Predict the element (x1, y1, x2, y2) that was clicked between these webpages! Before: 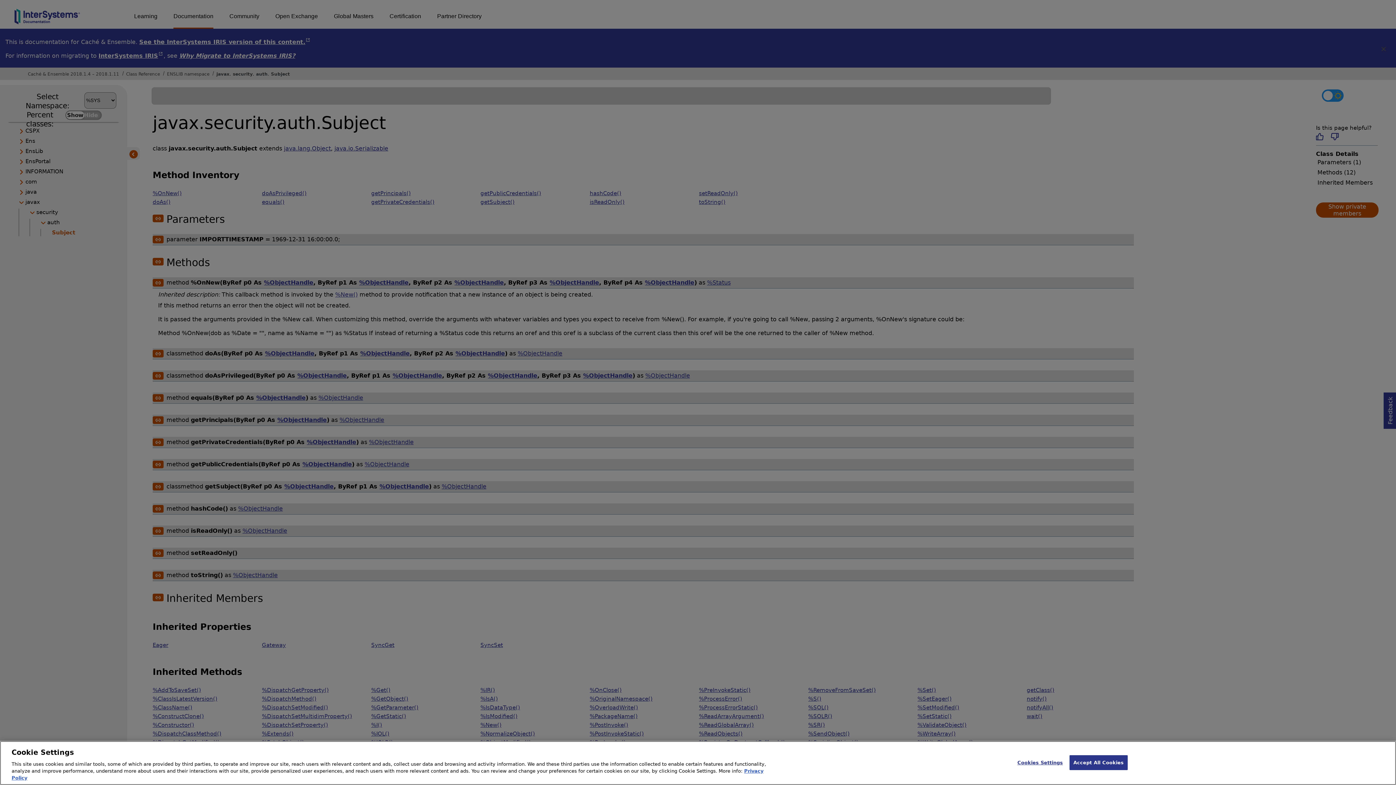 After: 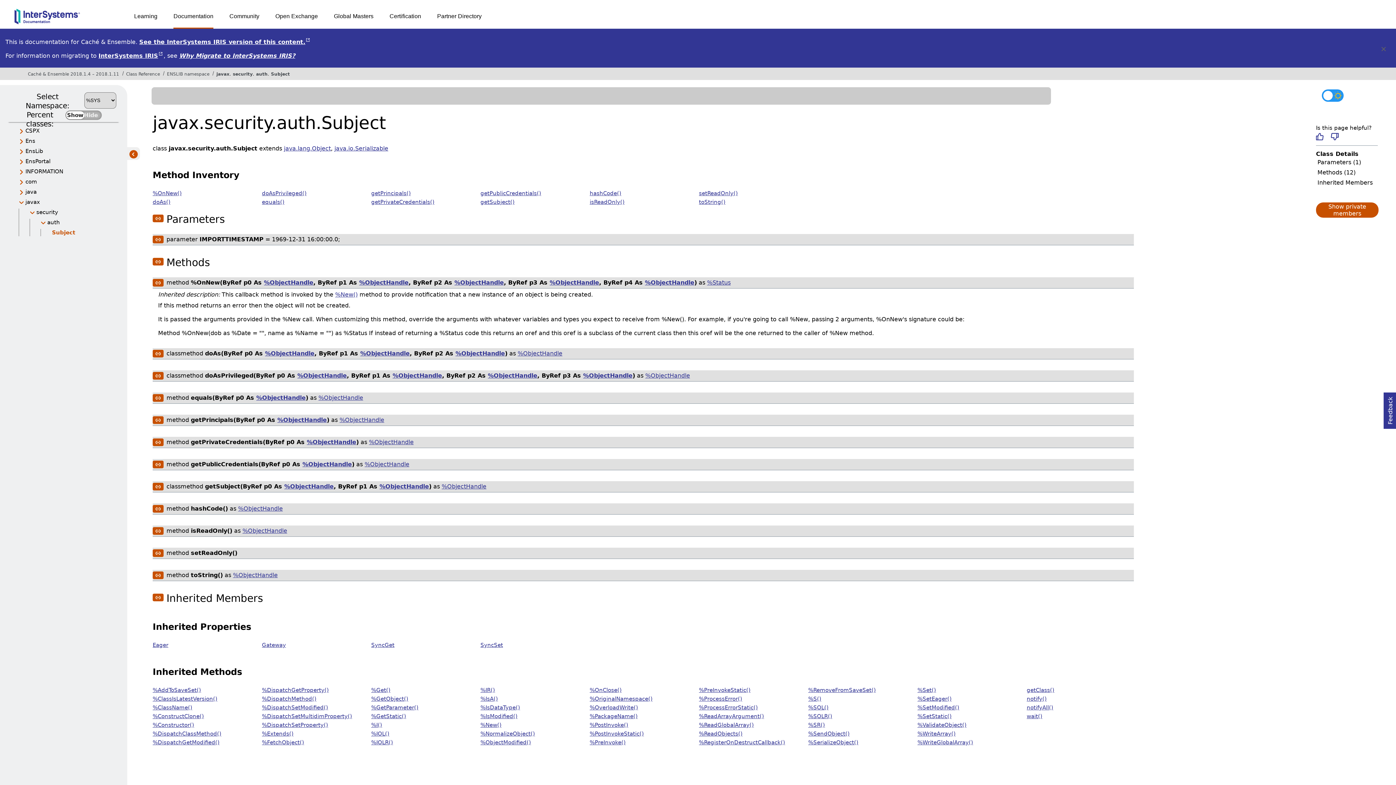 Action: bbox: (1069, 755, 1128, 770) label: Accept All Cookies